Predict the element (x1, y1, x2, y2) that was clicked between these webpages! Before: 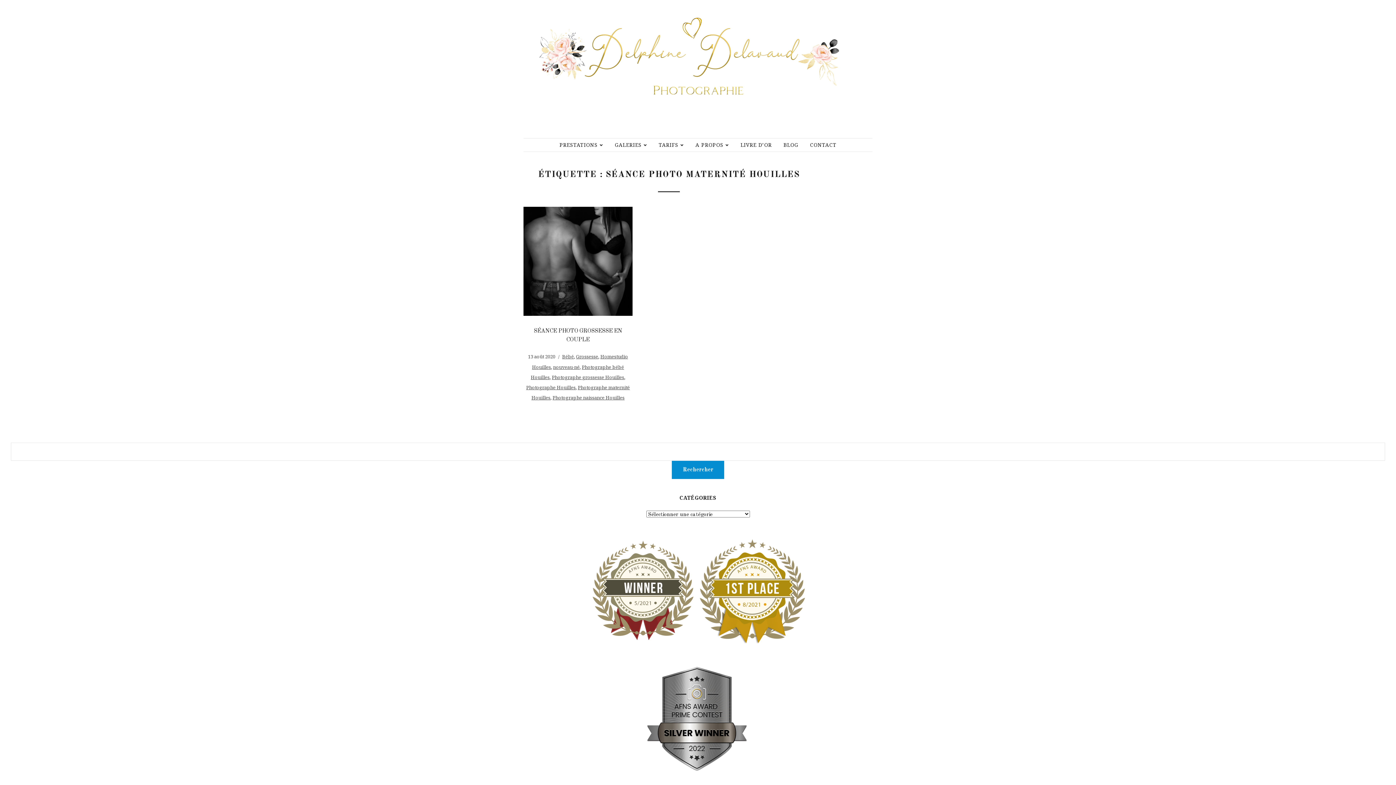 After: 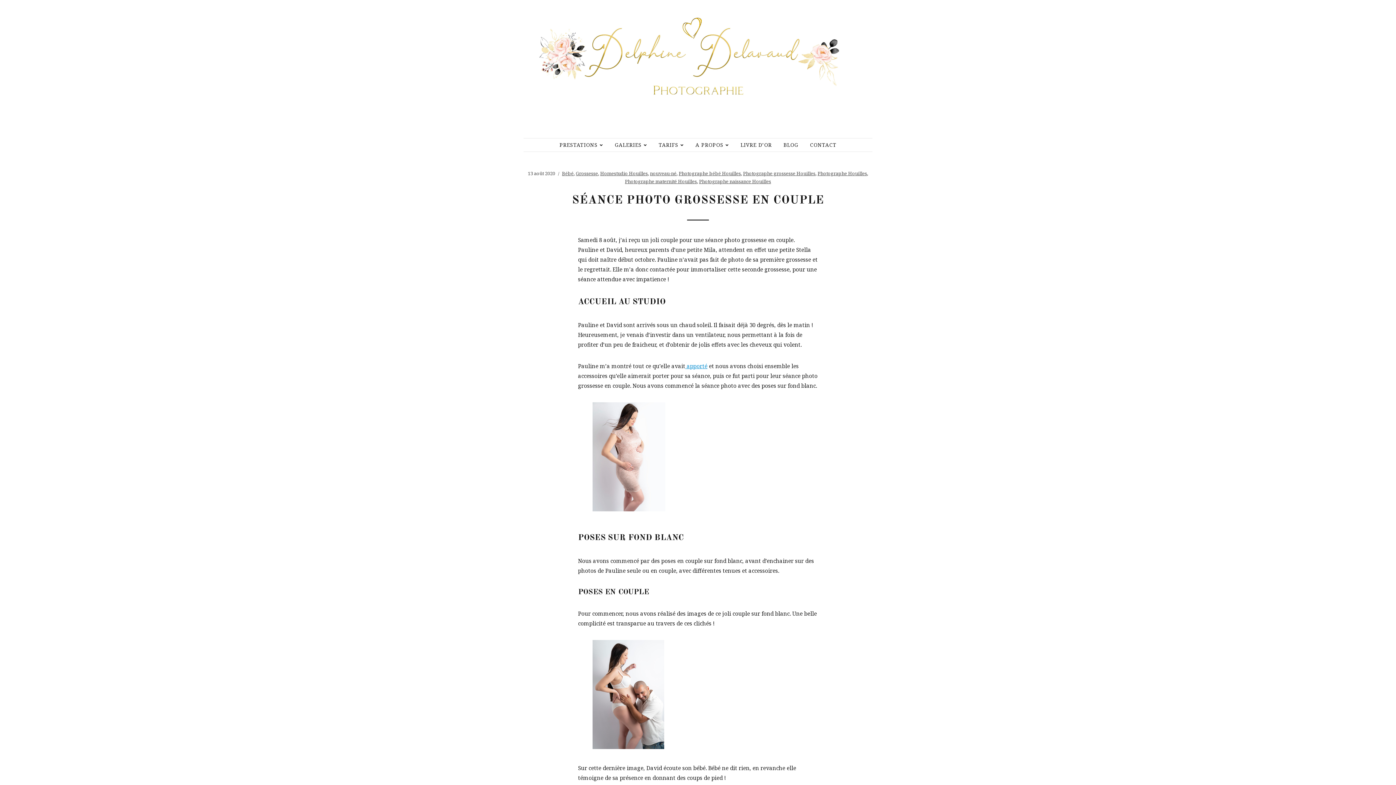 Action: bbox: (523, 256, 632, 264)